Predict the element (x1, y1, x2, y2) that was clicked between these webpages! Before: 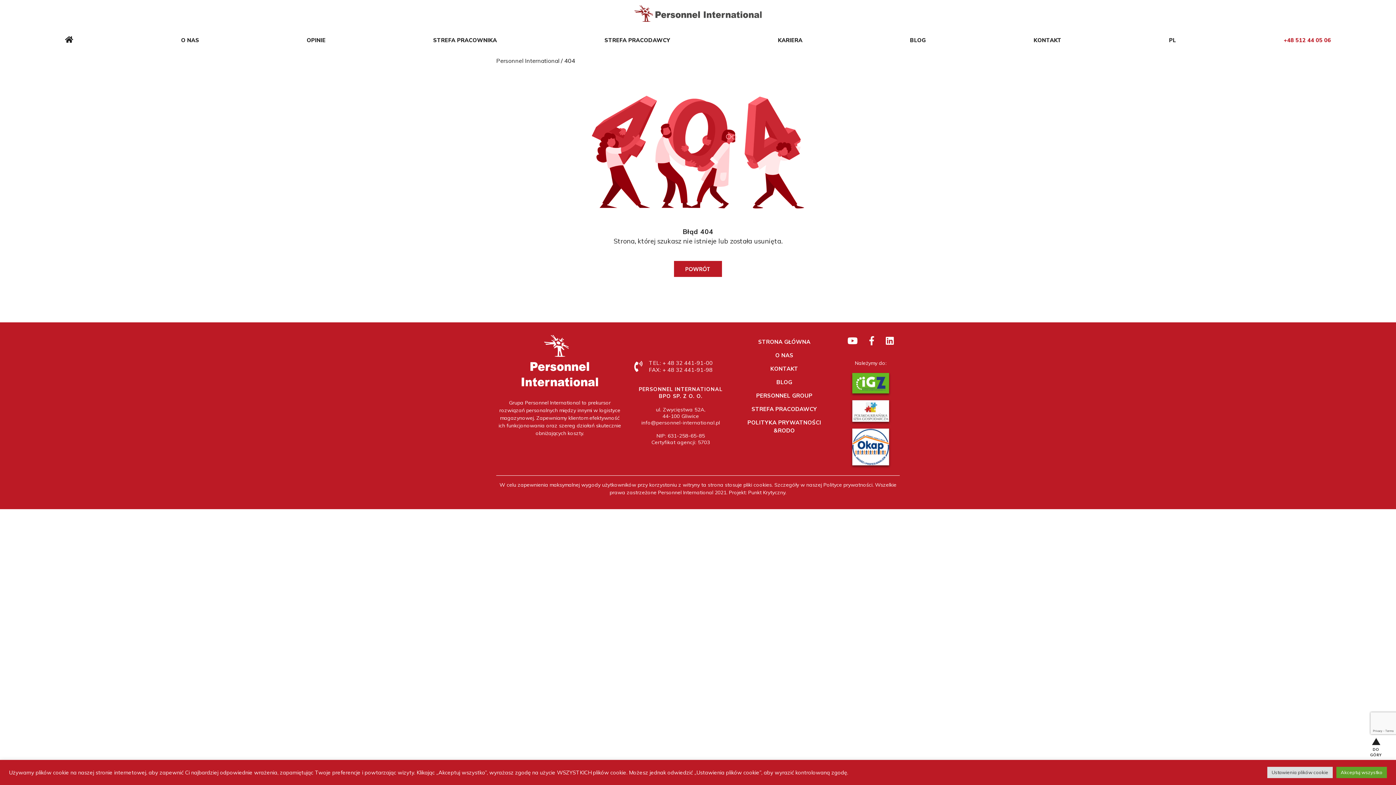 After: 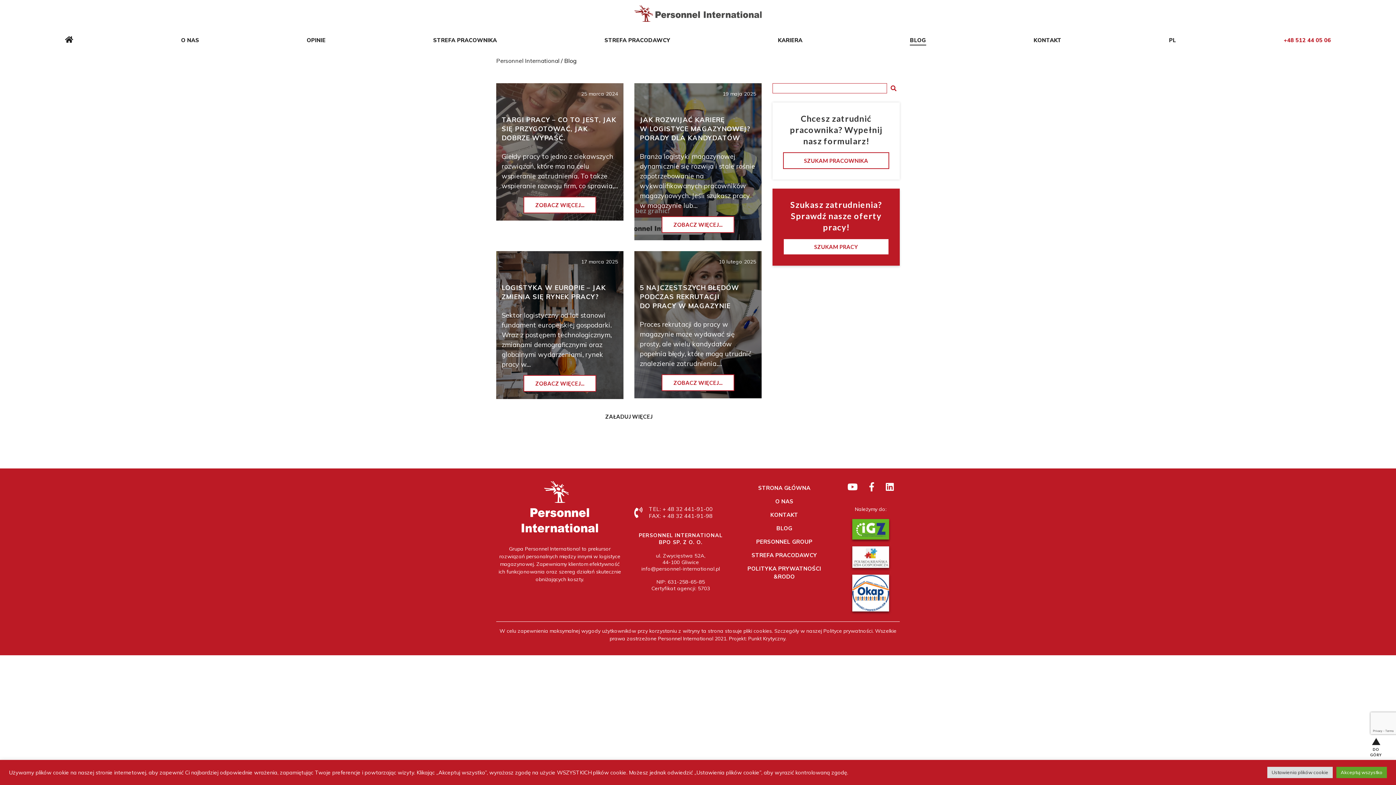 Action: bbox: (776, 375, 792, 389) label: BLOG